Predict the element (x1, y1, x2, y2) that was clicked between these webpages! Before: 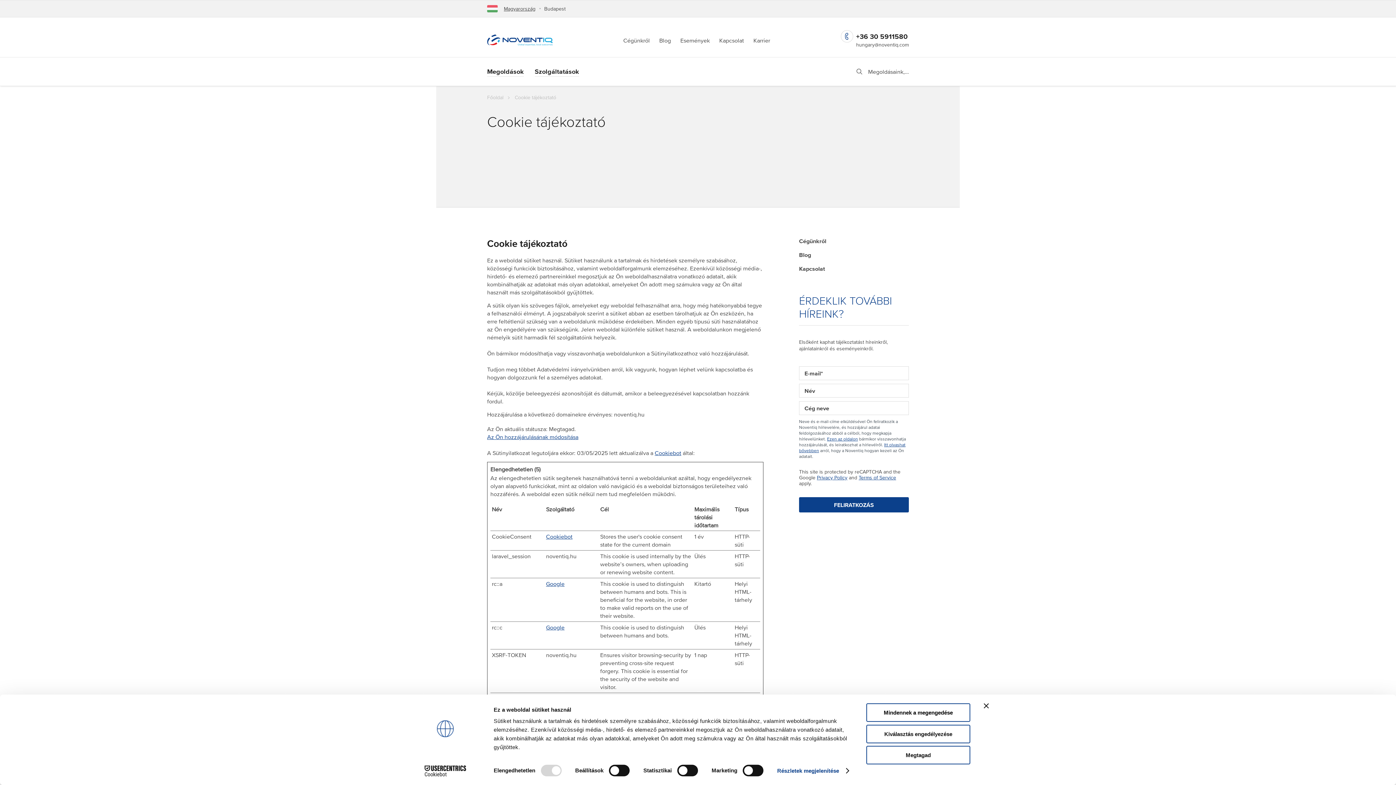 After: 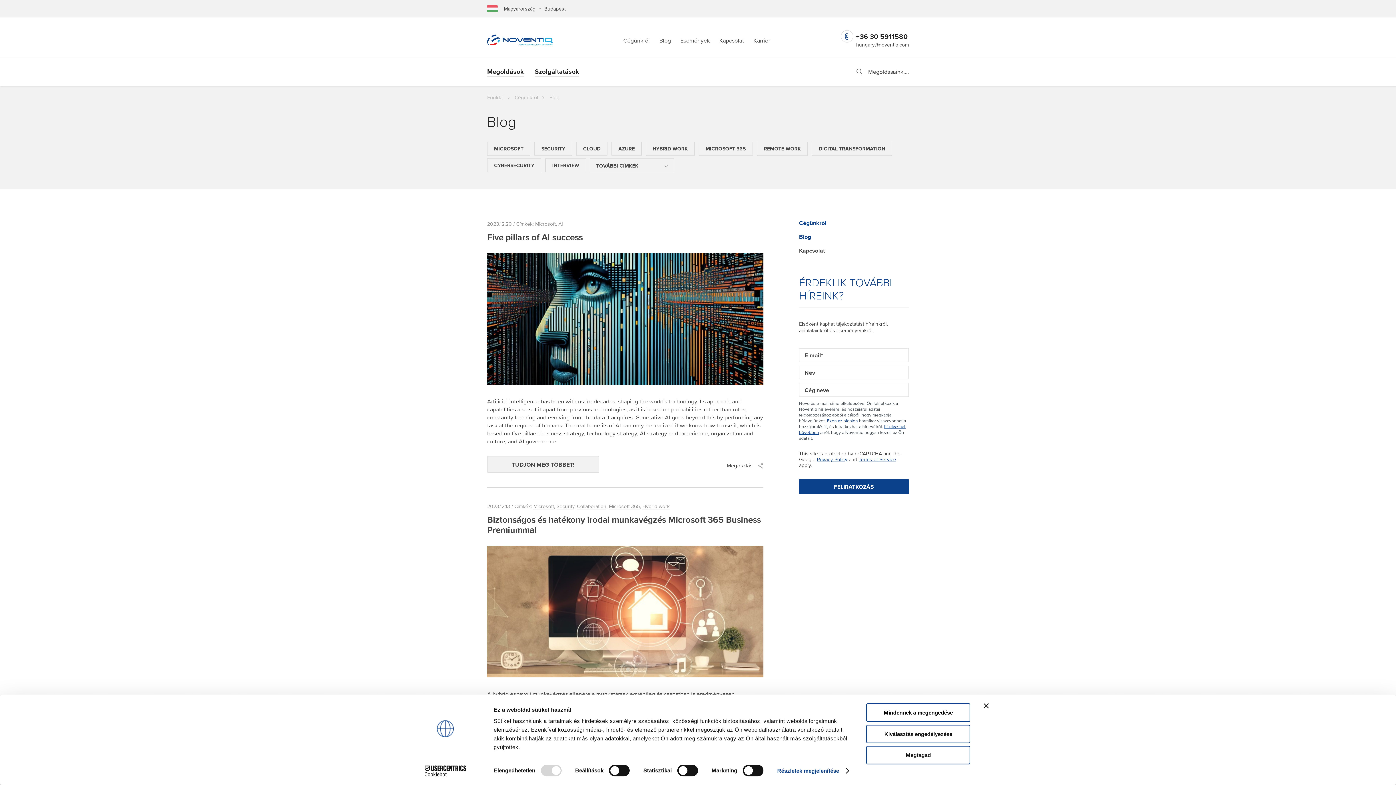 Action: bbox: (659, 36, 671, 43) label: Blog